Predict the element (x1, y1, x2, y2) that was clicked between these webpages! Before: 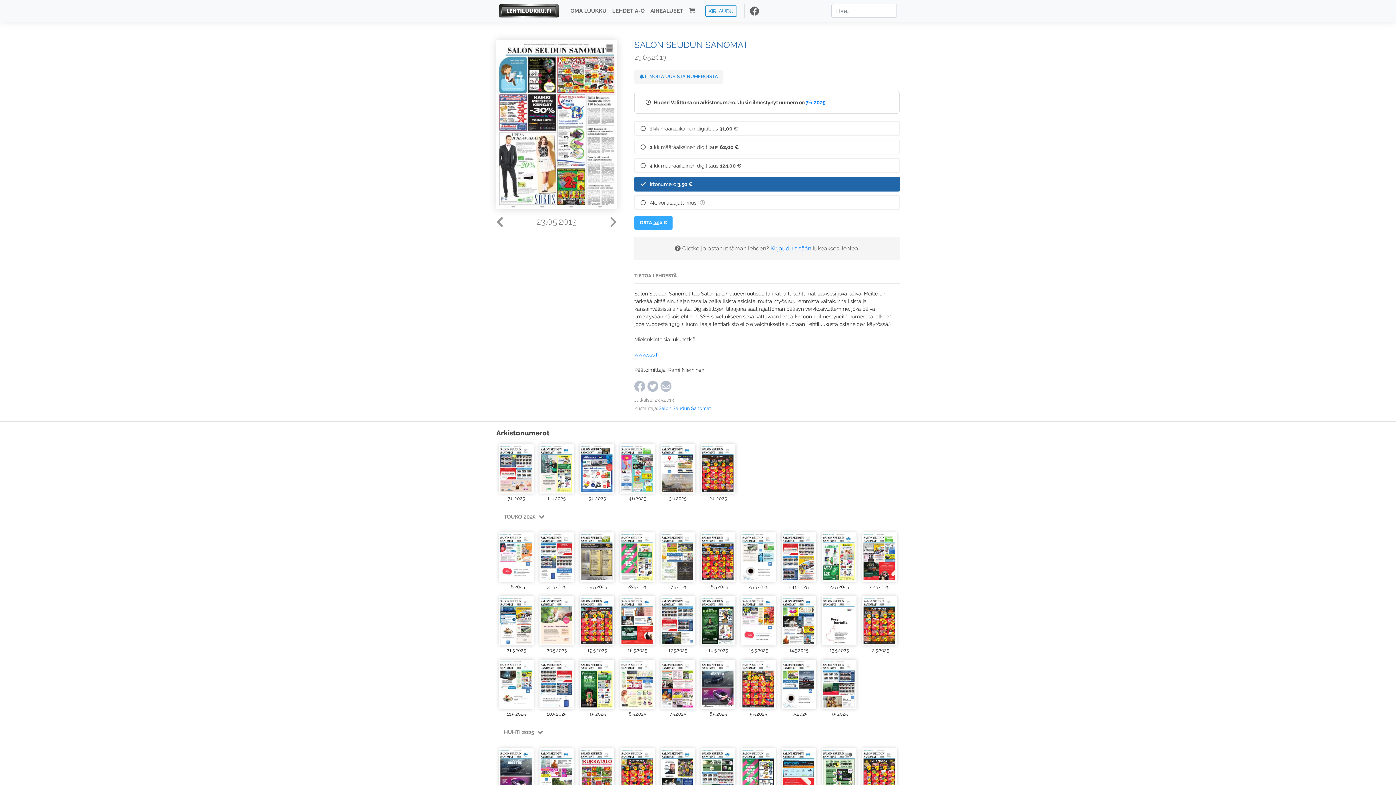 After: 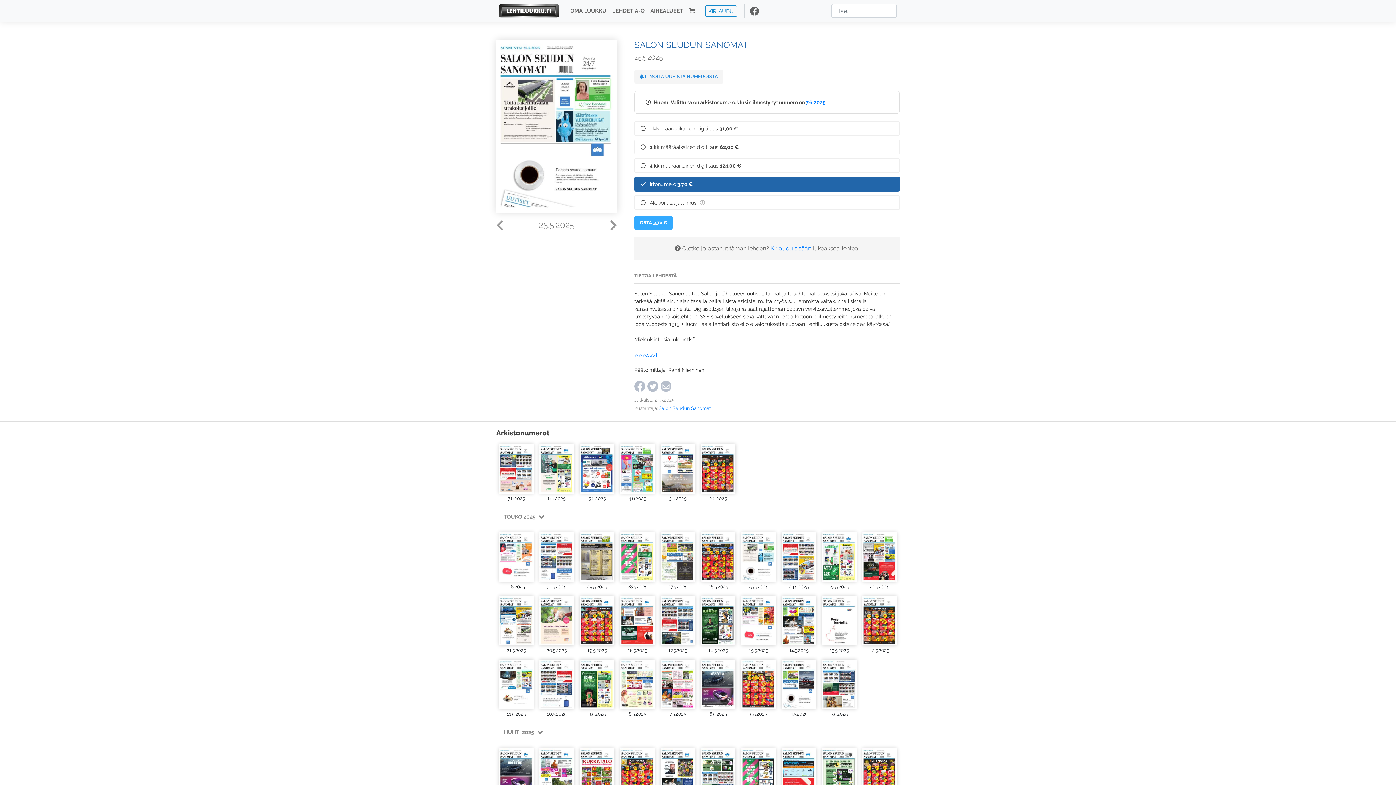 Action: bbox: (741, 531, 776, 582)